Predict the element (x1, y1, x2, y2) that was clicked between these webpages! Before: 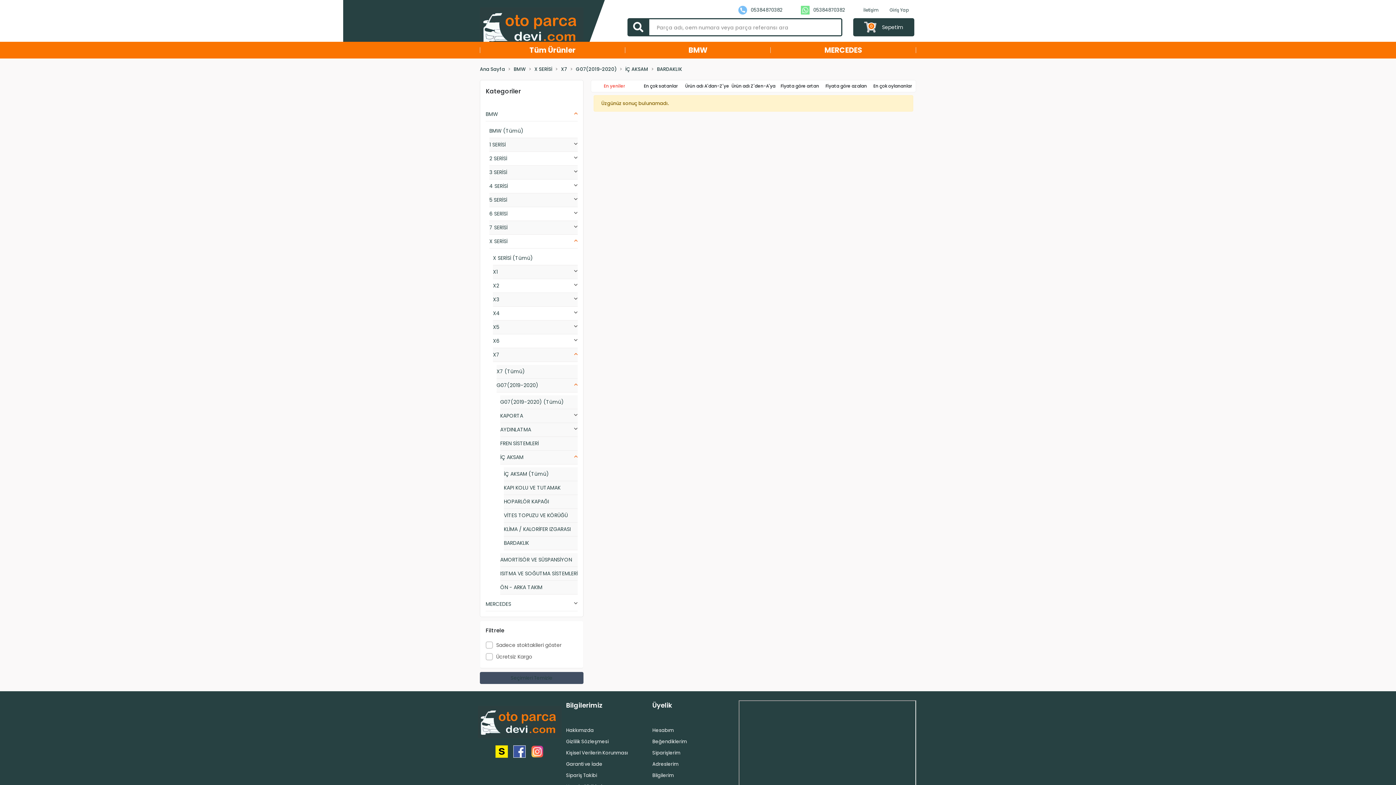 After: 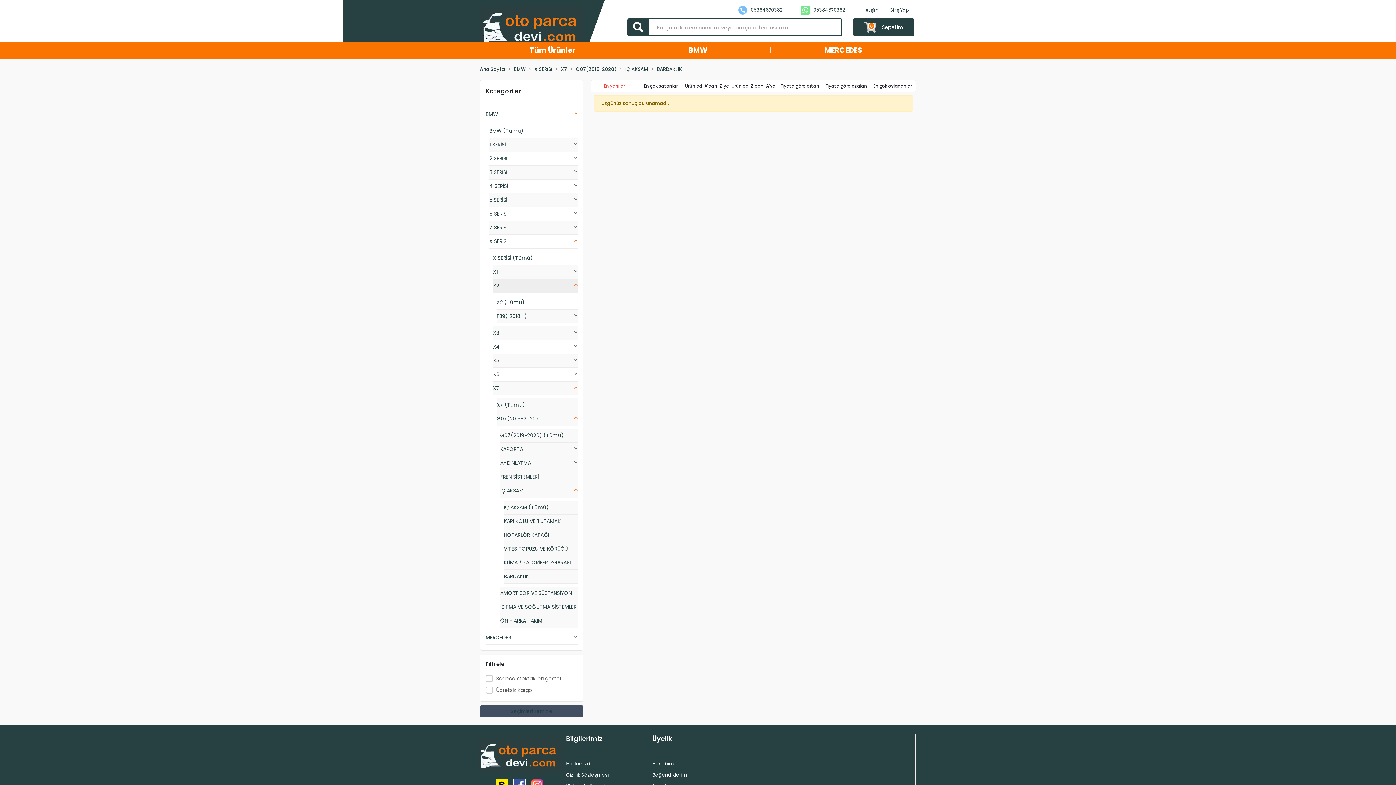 Action: label: X2 bbox: (493, 279, 577, 293)